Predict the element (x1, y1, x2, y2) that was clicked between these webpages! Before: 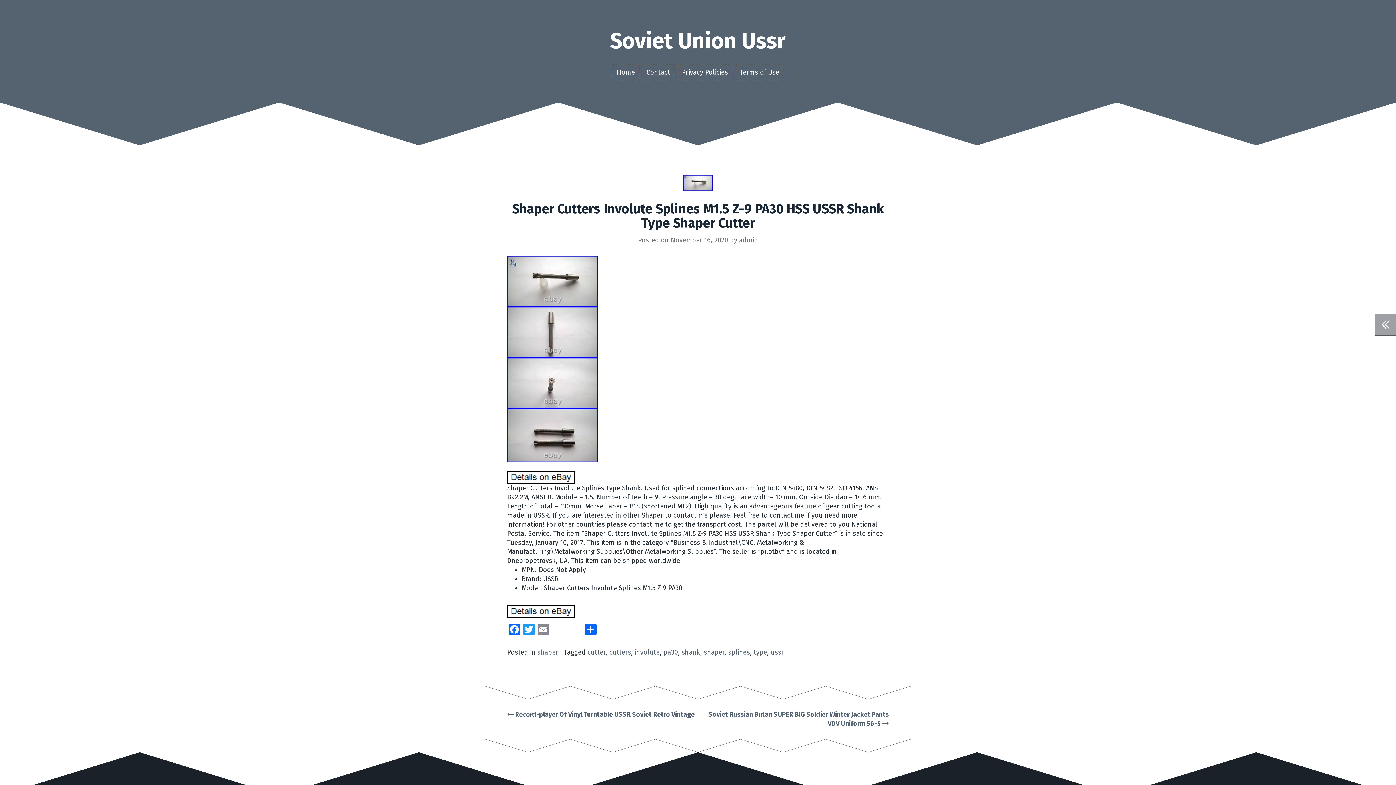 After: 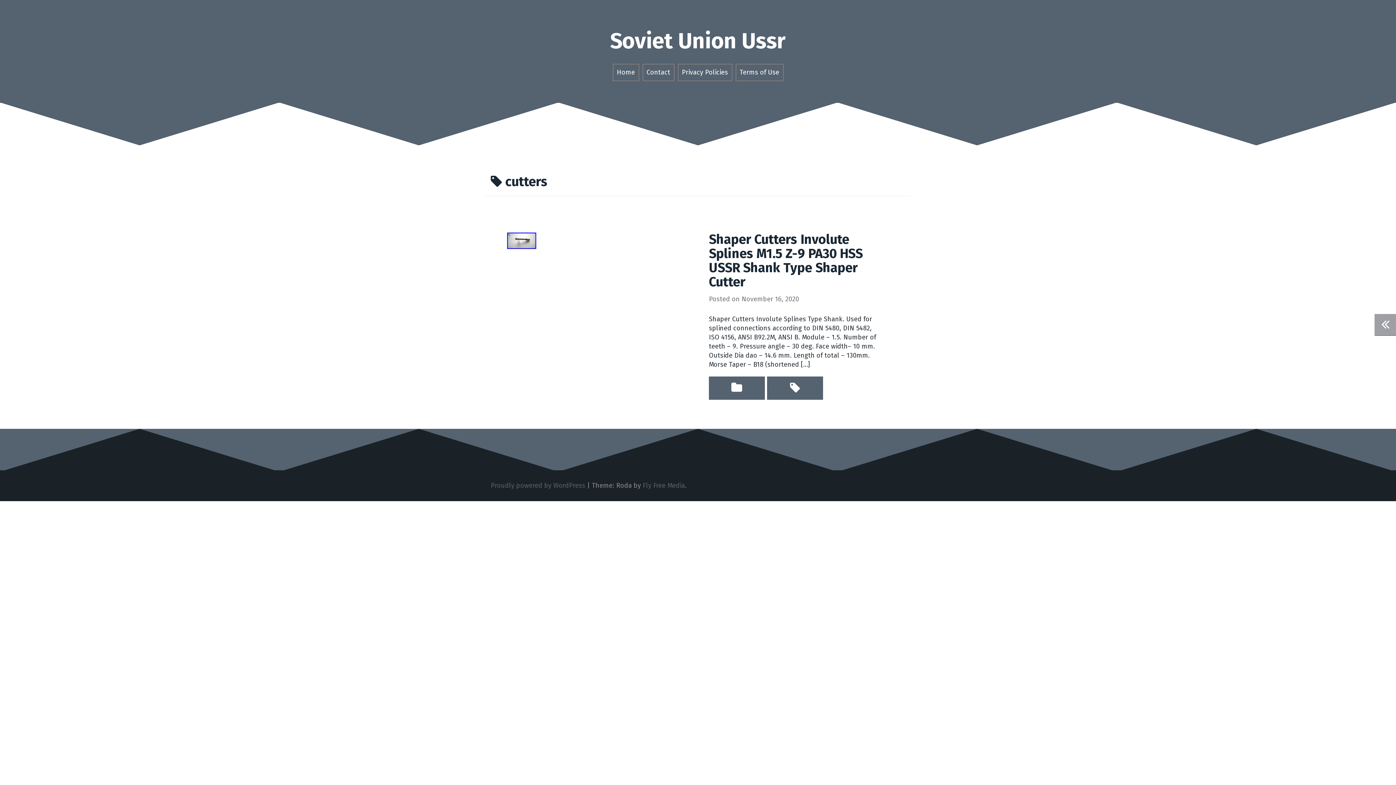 Action: bbox: (609, 648, 631, 656) label: cutters